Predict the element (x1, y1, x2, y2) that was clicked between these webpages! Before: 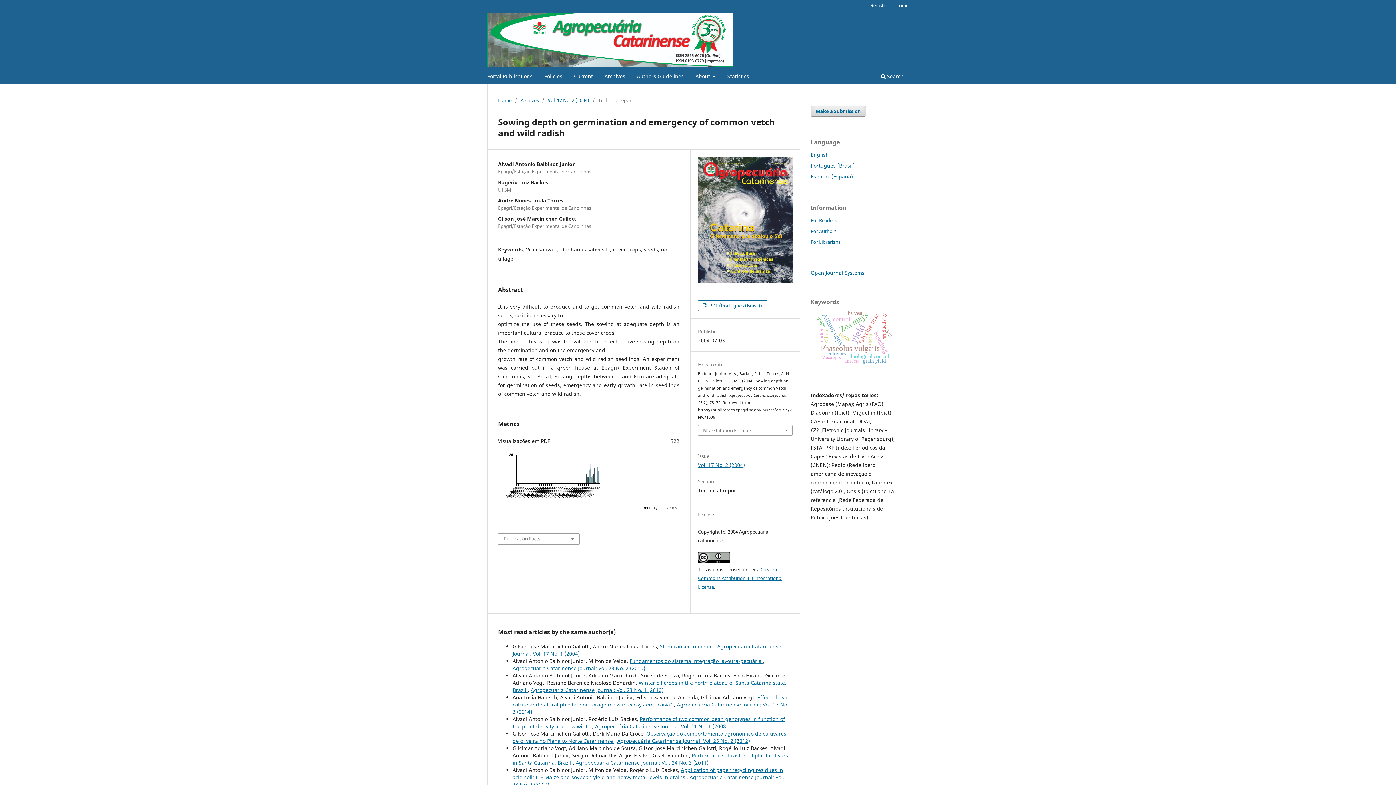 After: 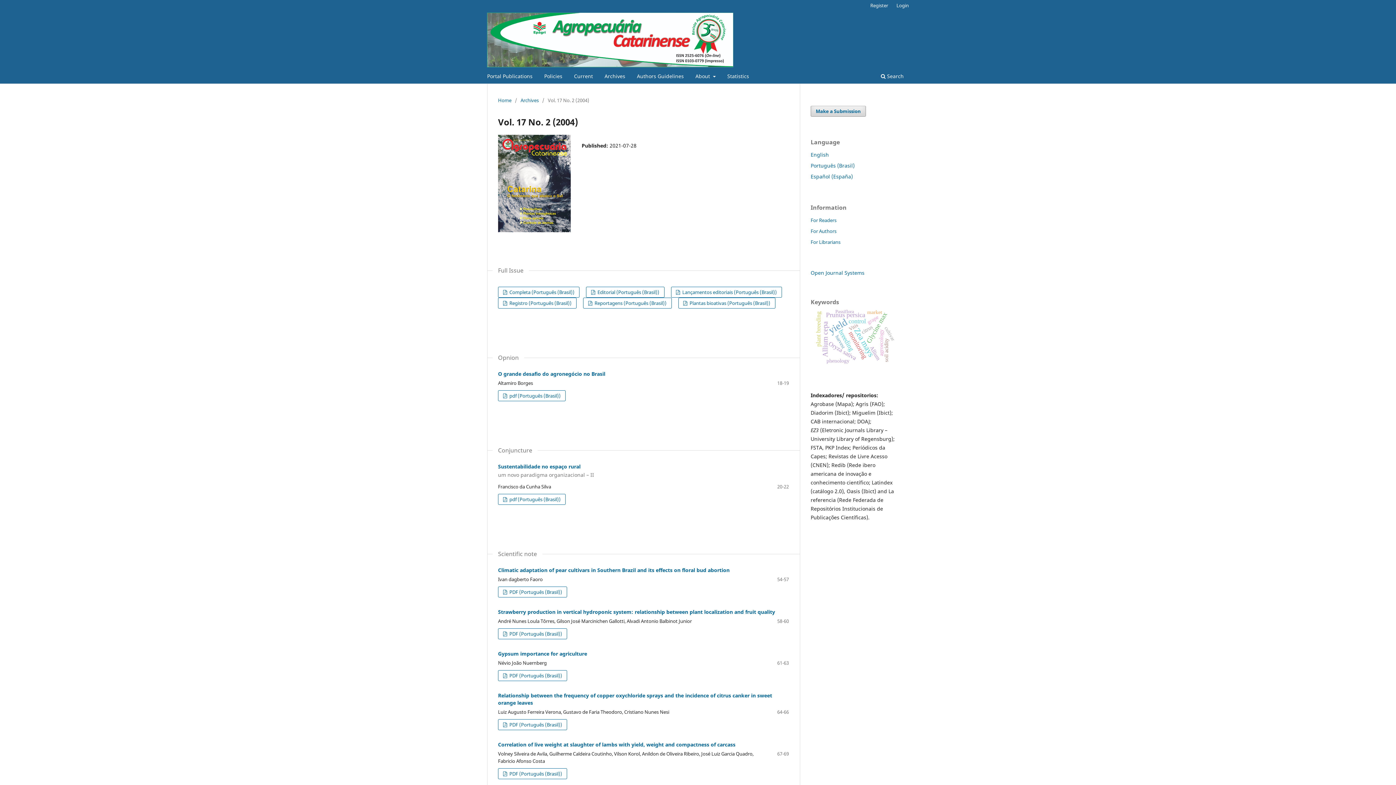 Action: label: Vol. 17 No. 2 (2004) bbox: (698, 461, 745, 468)